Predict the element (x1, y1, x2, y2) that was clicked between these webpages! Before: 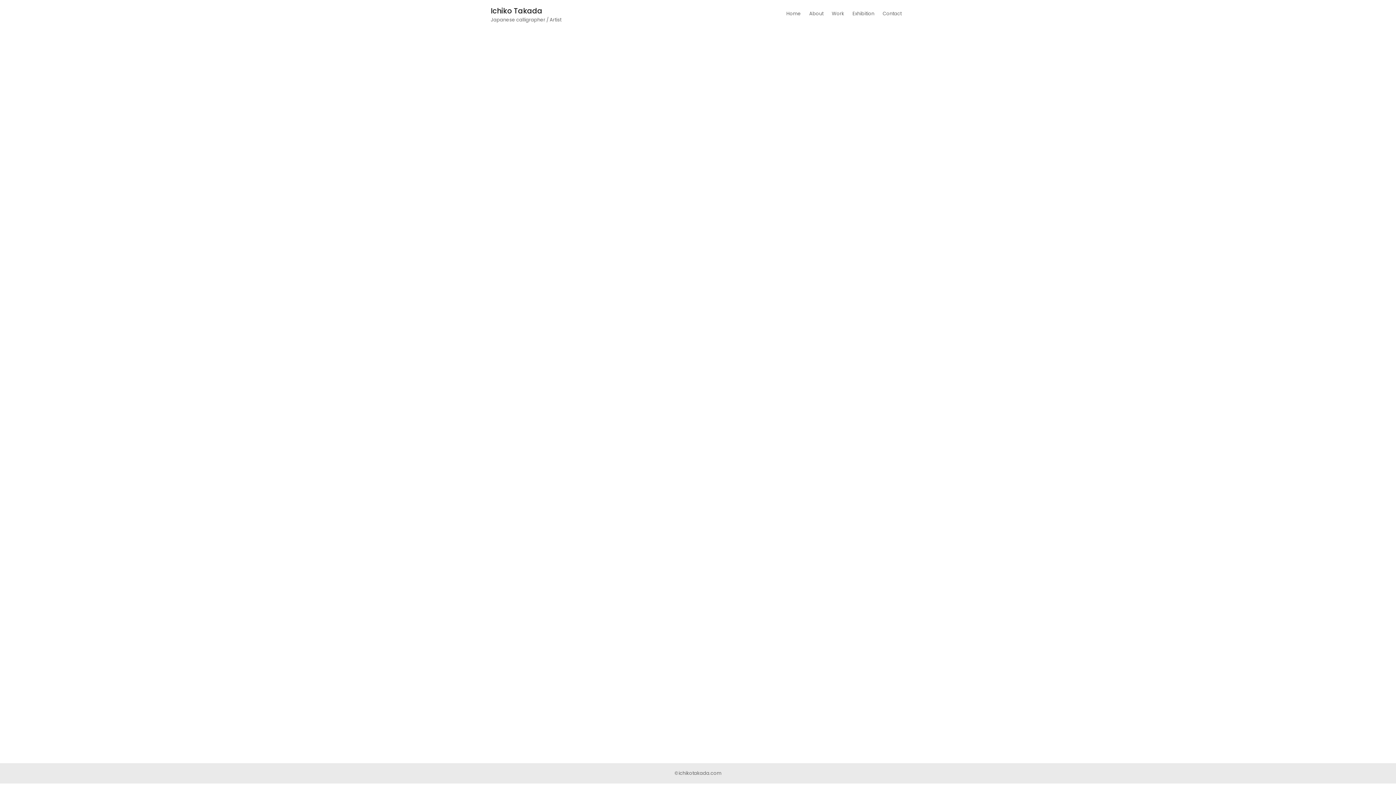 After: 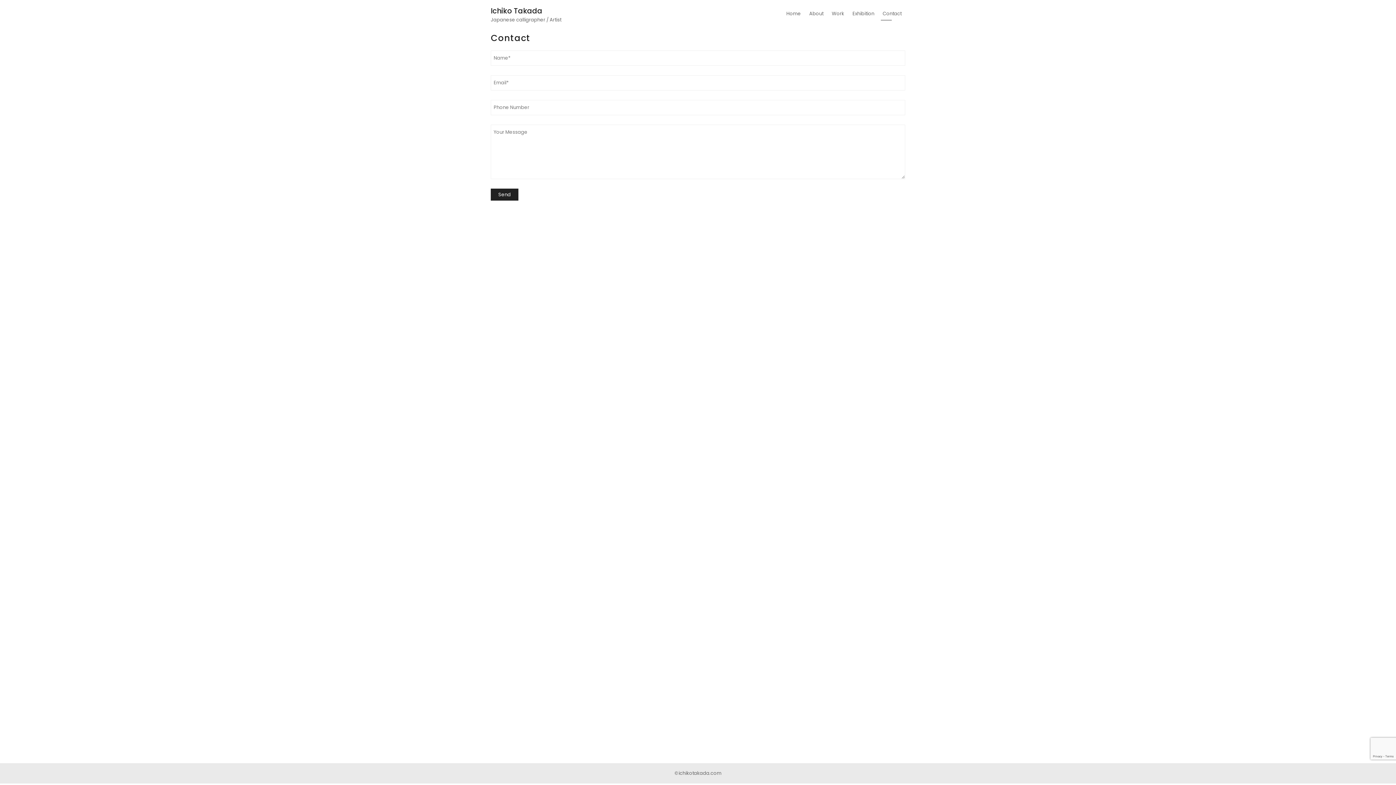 Action: label: Contact bbox: (879, 0, 905, 27)